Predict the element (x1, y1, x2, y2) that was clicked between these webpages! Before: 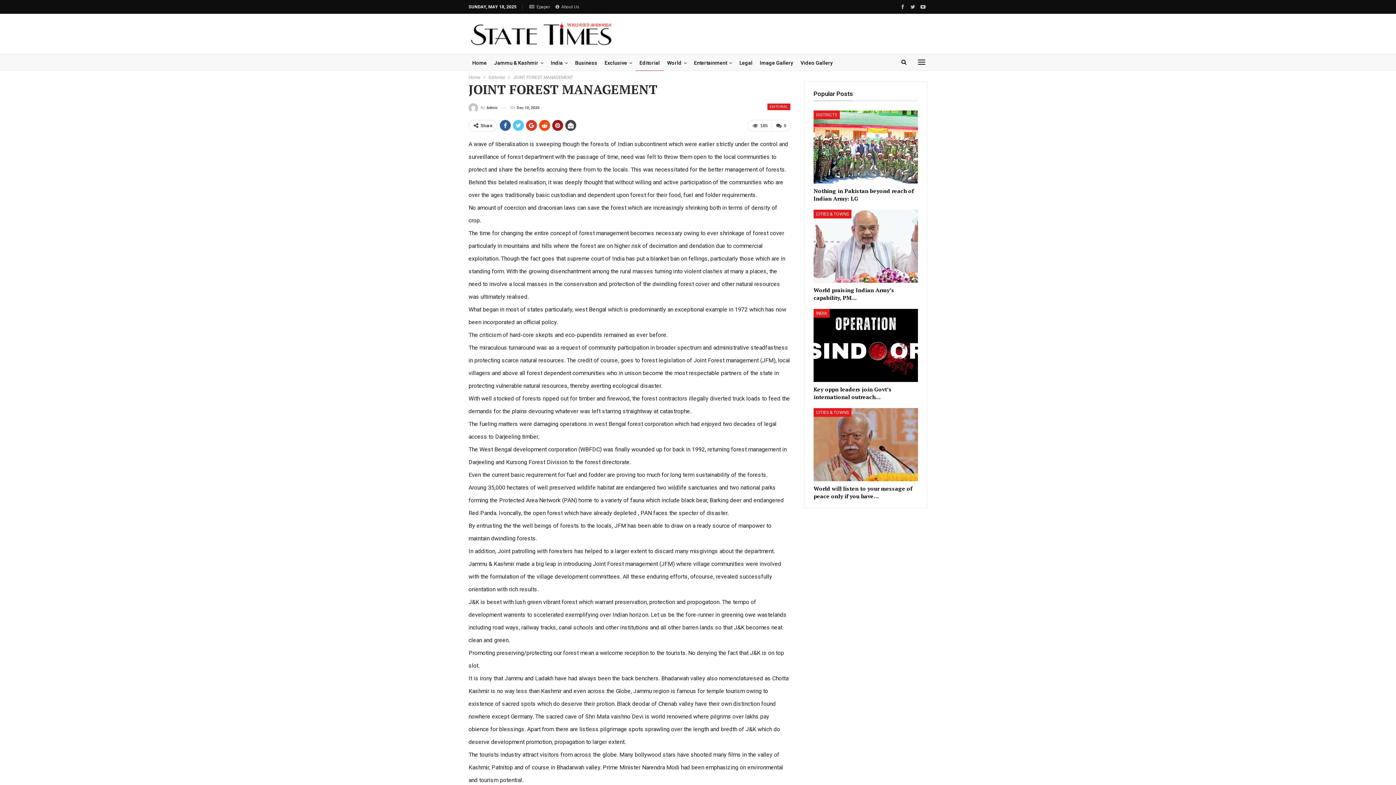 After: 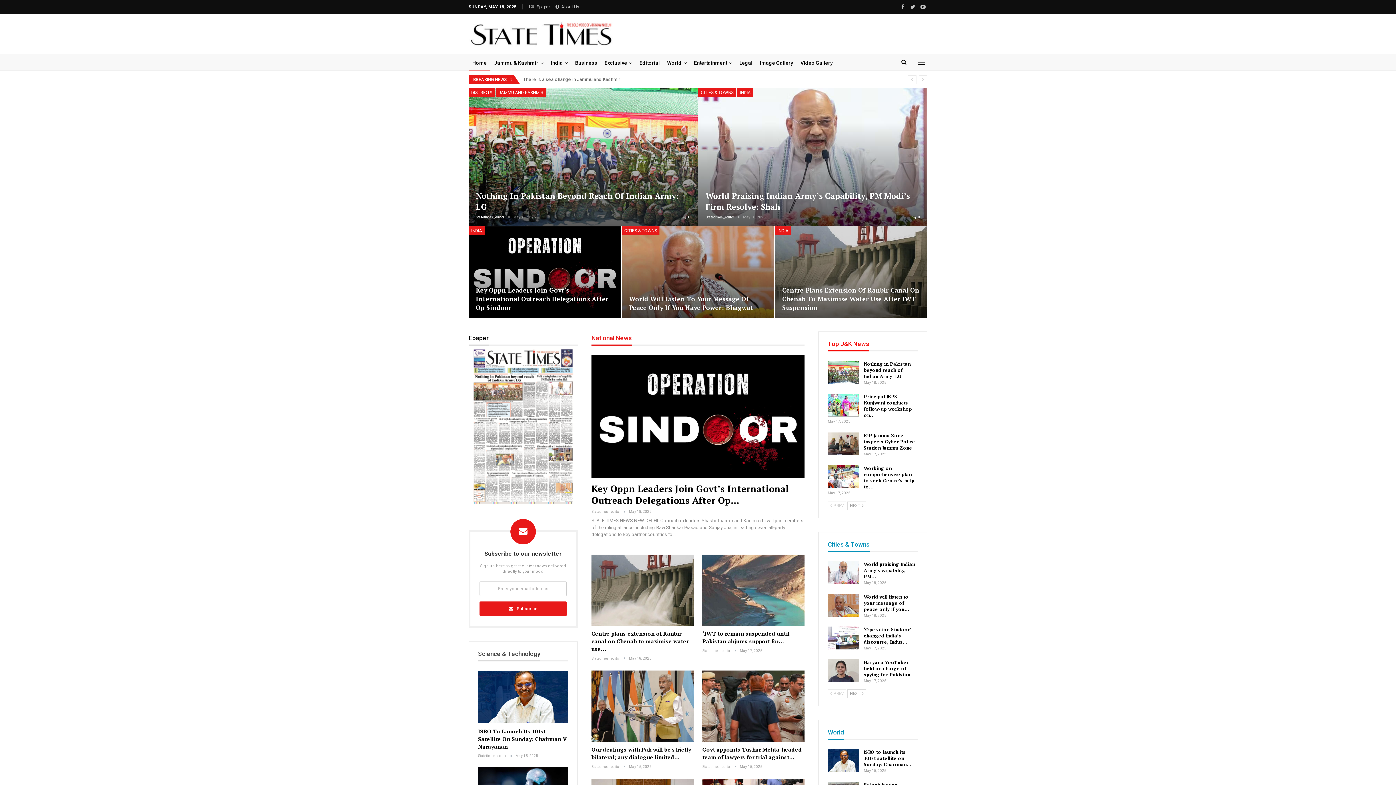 Action: bbox: (468, 54, 490, 71) label: Home